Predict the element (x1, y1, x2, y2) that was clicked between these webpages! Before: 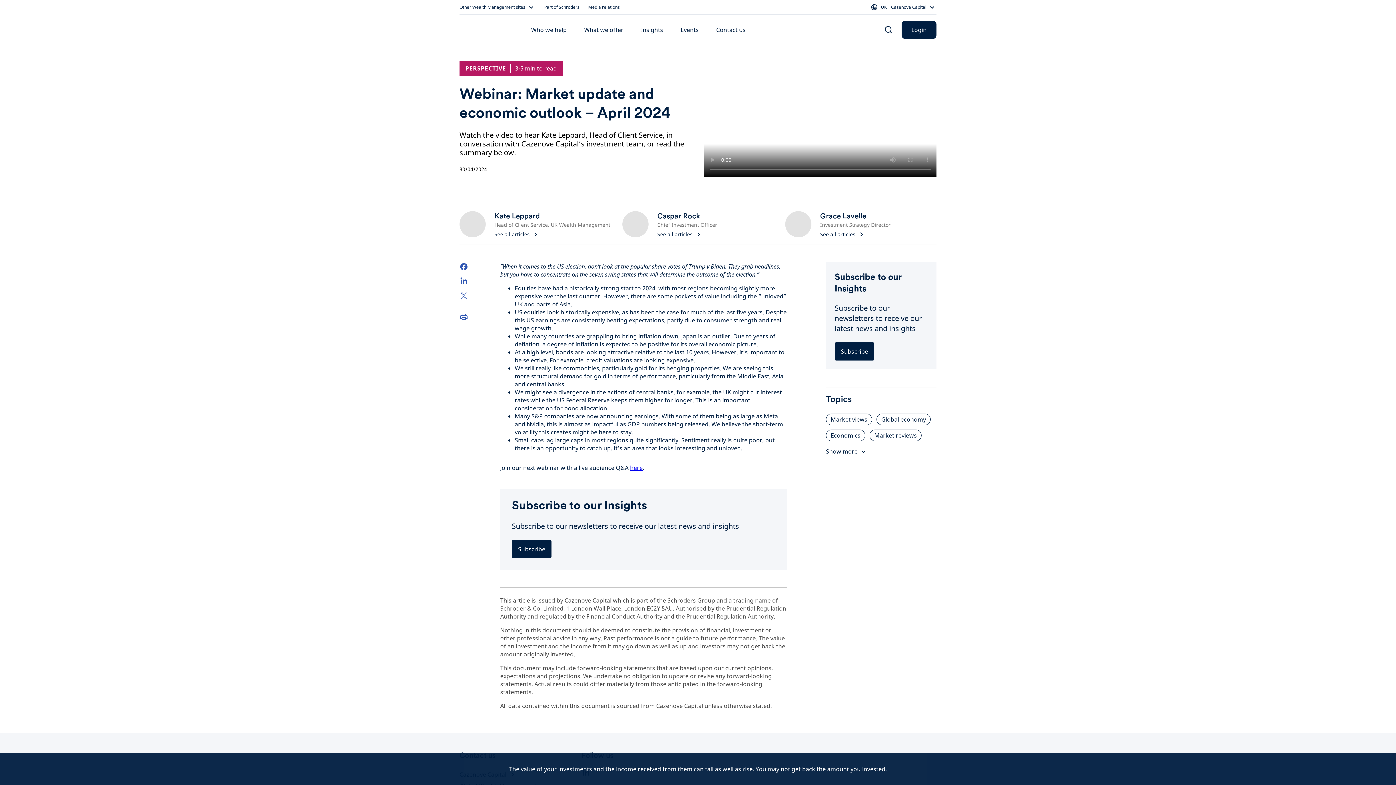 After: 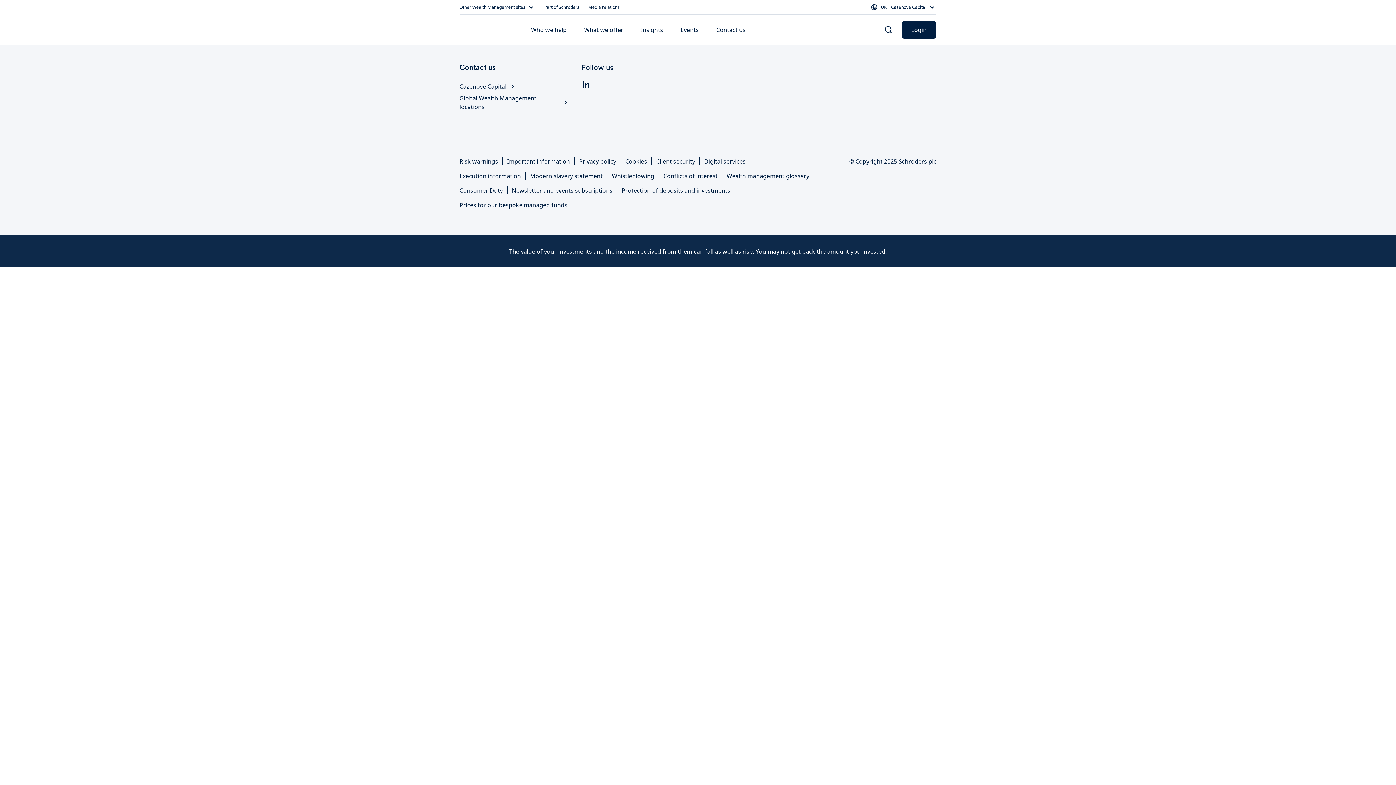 Action: label: See all articles bbox: (494, 230, 540, 238)